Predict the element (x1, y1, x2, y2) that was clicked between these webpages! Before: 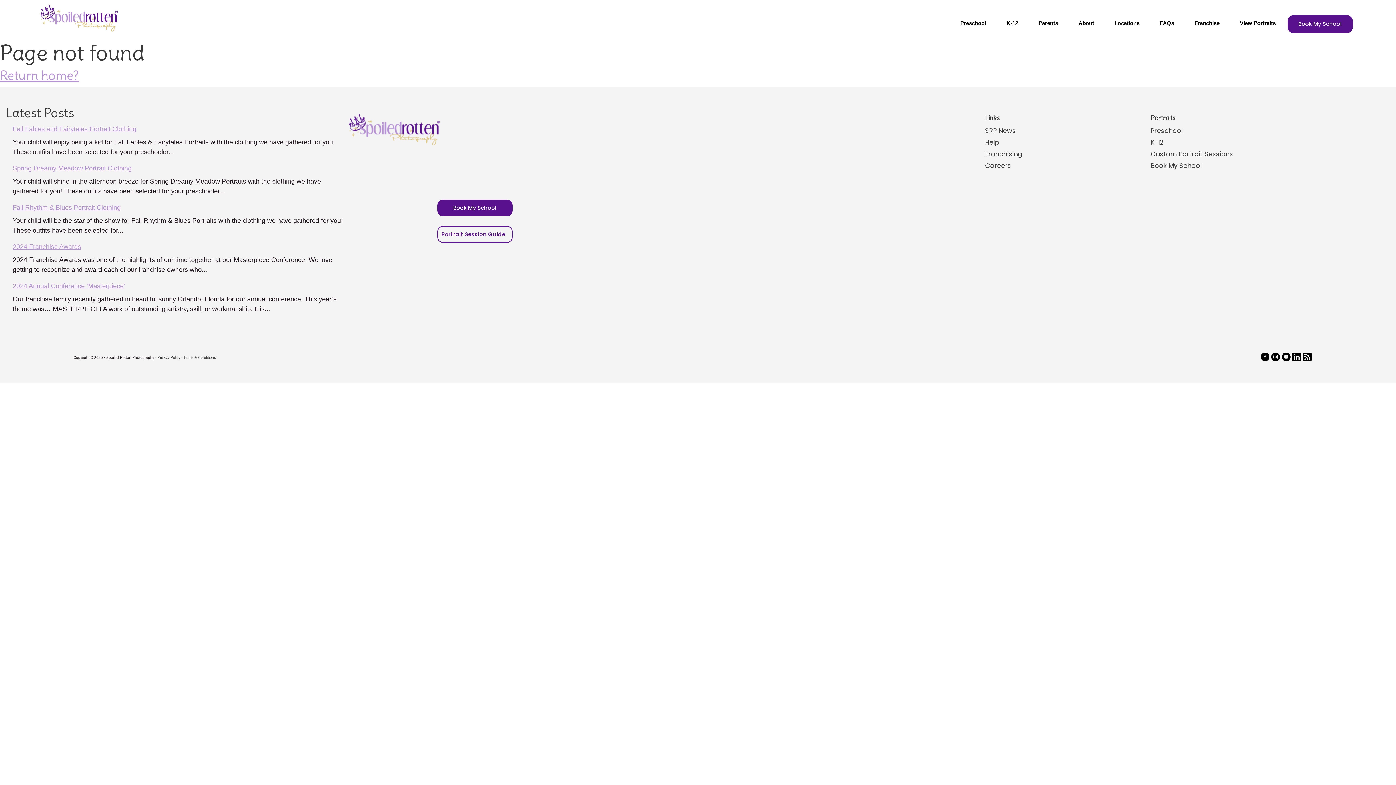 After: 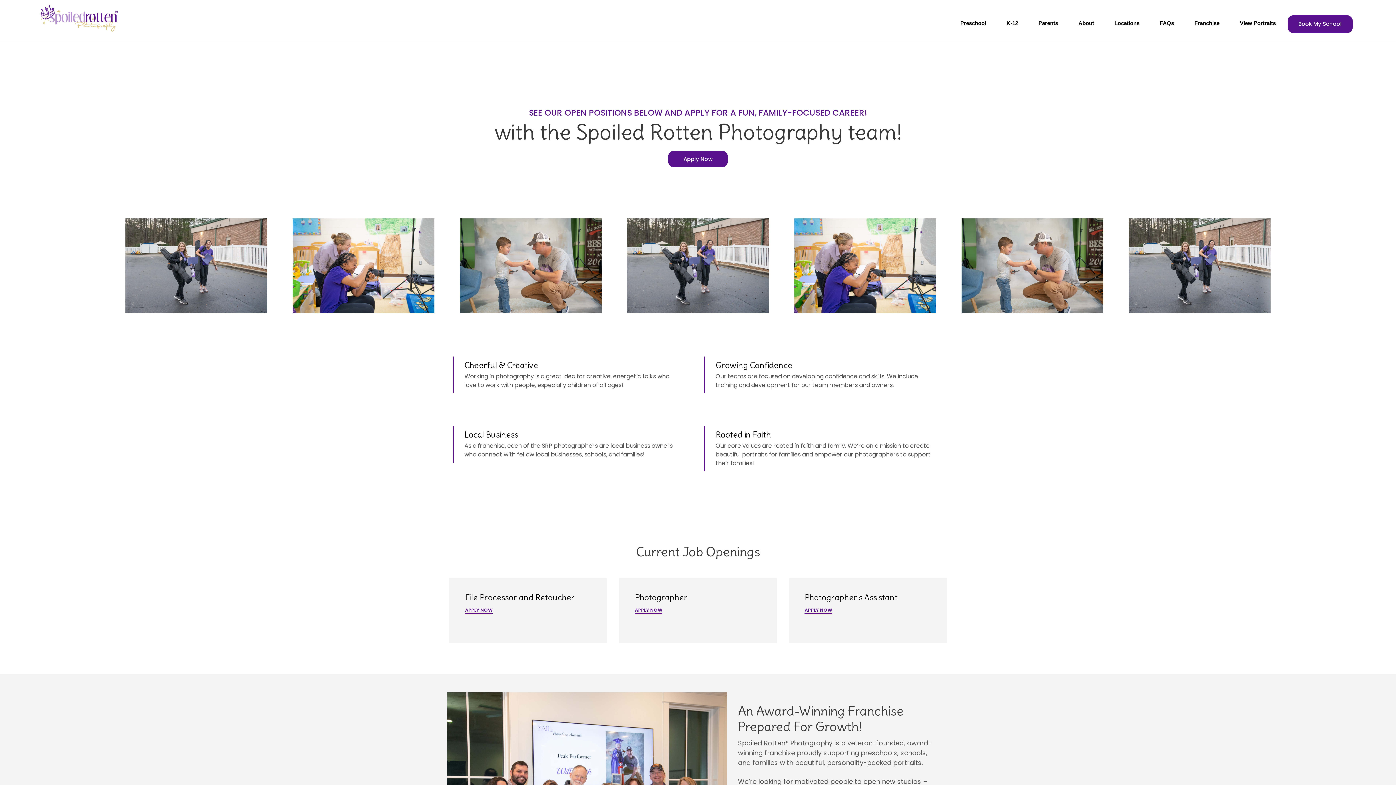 Action: label: Careers bbox: (985, 161, 1011, 170)